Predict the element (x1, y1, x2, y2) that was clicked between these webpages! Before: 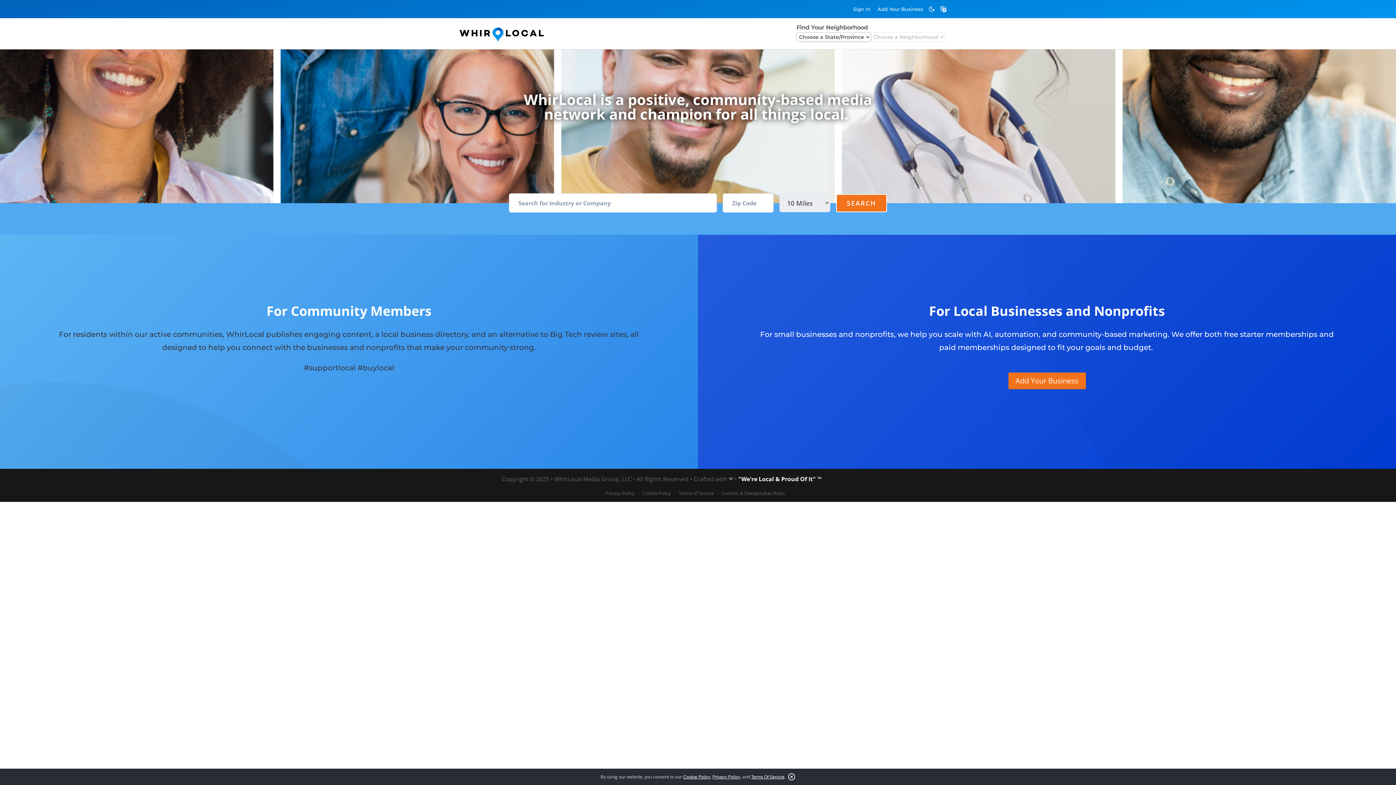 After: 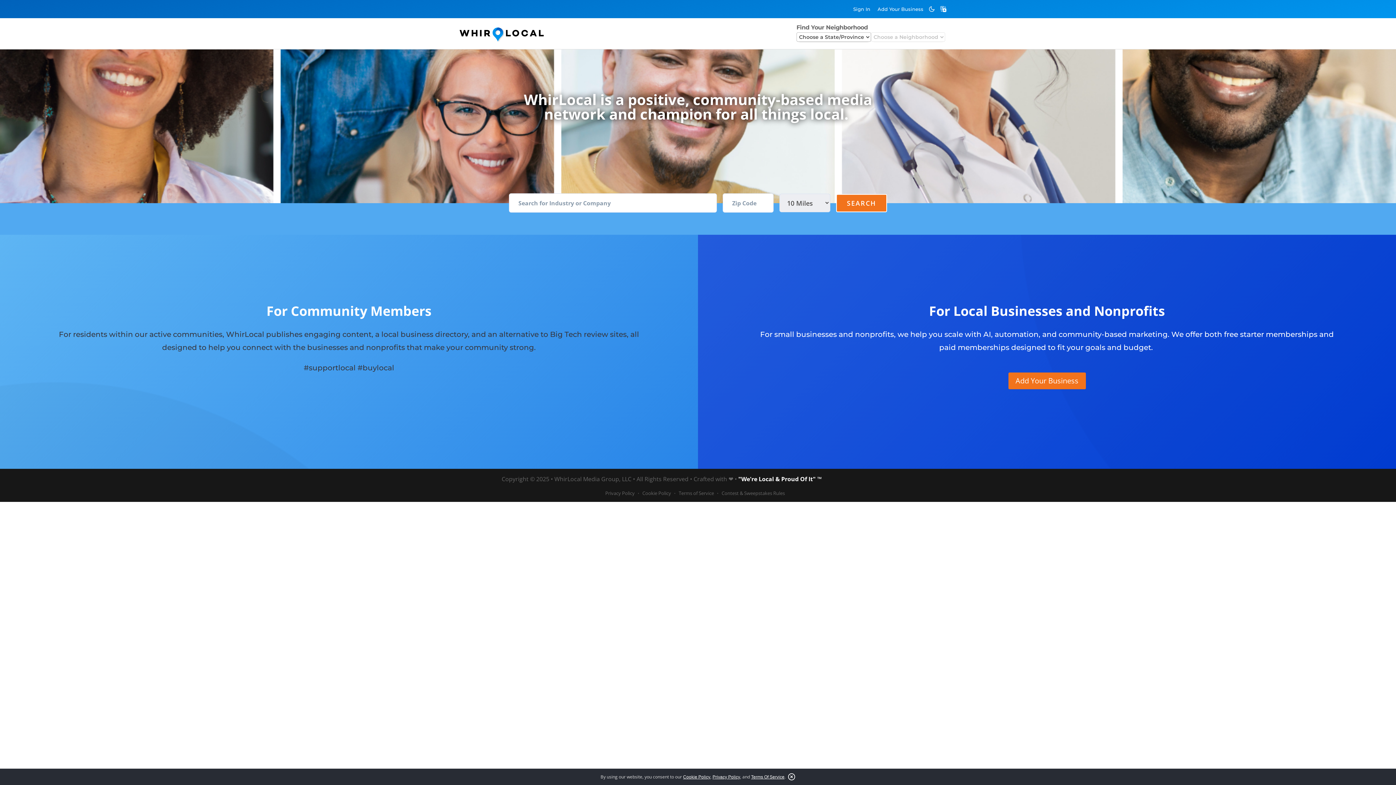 Action: bbox: (459, 26, 545, 39) label: WHIRLOCAL